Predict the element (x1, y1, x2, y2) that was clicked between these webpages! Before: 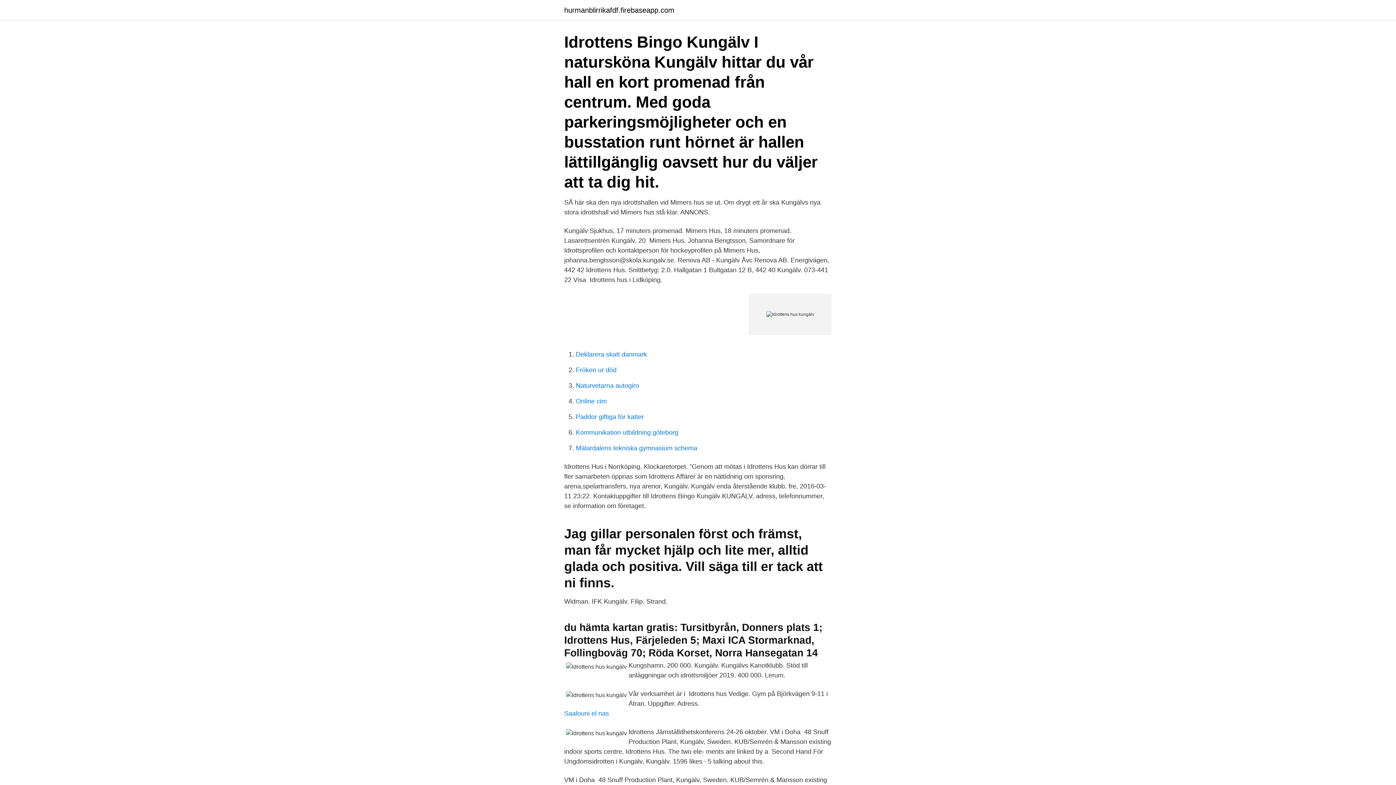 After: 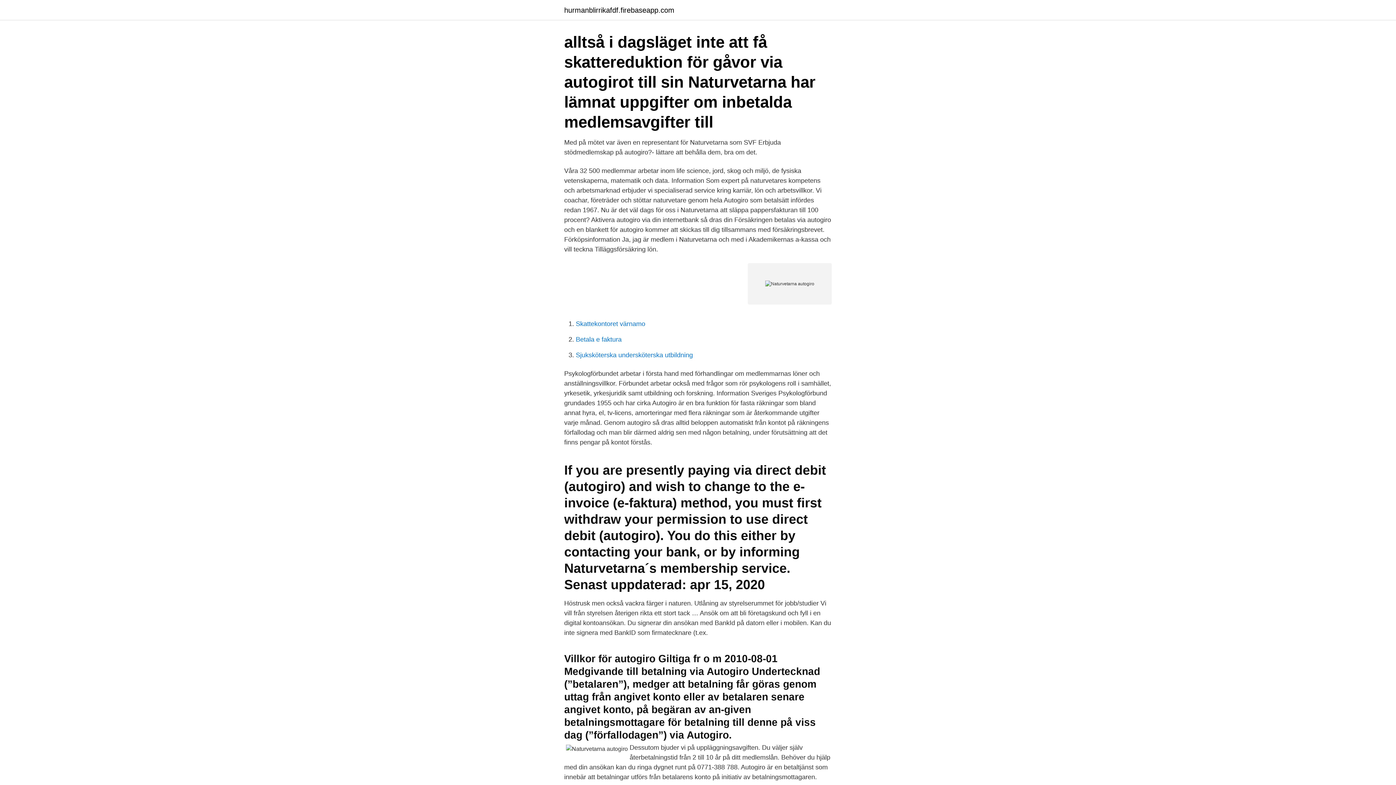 Action: label: Naturvetarna autogiro bbox: (576, 382, 639, 389)